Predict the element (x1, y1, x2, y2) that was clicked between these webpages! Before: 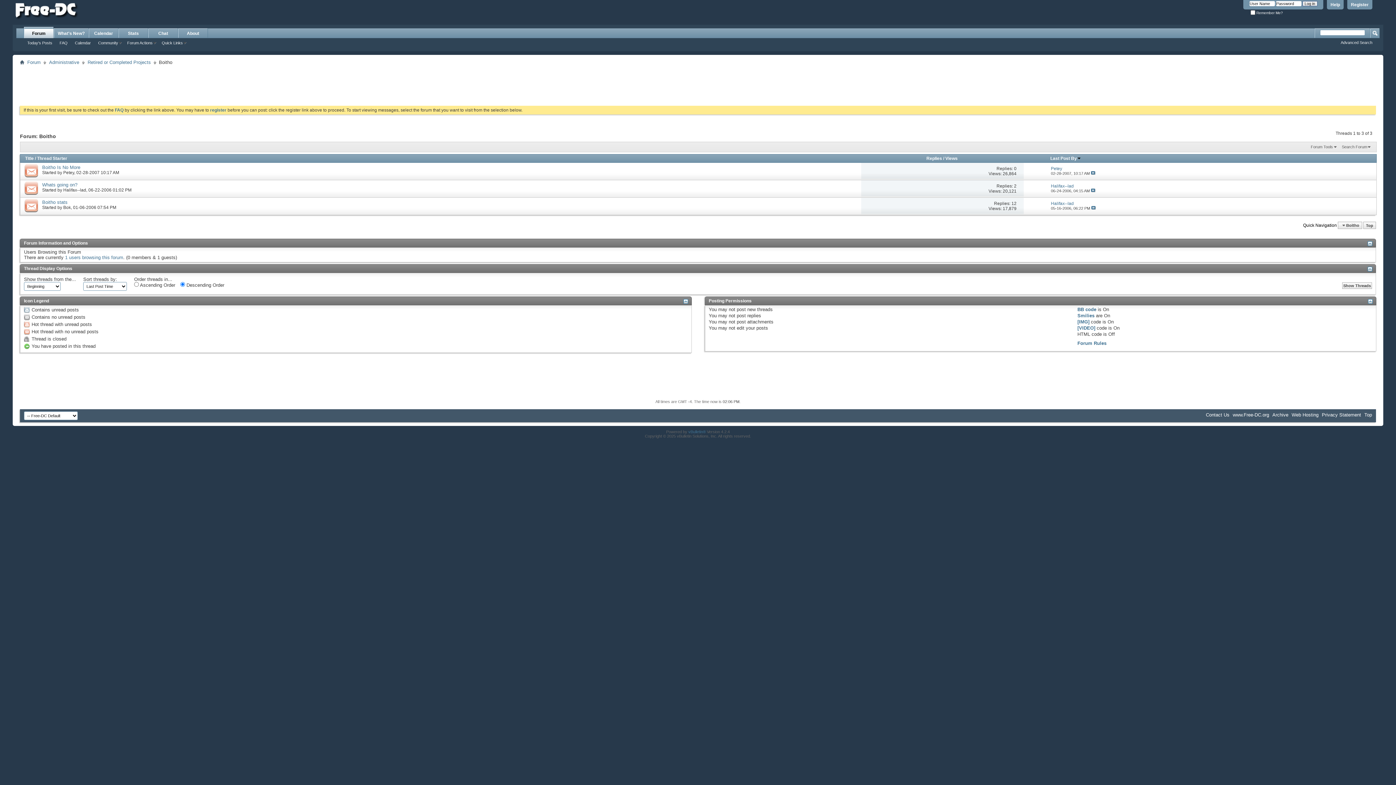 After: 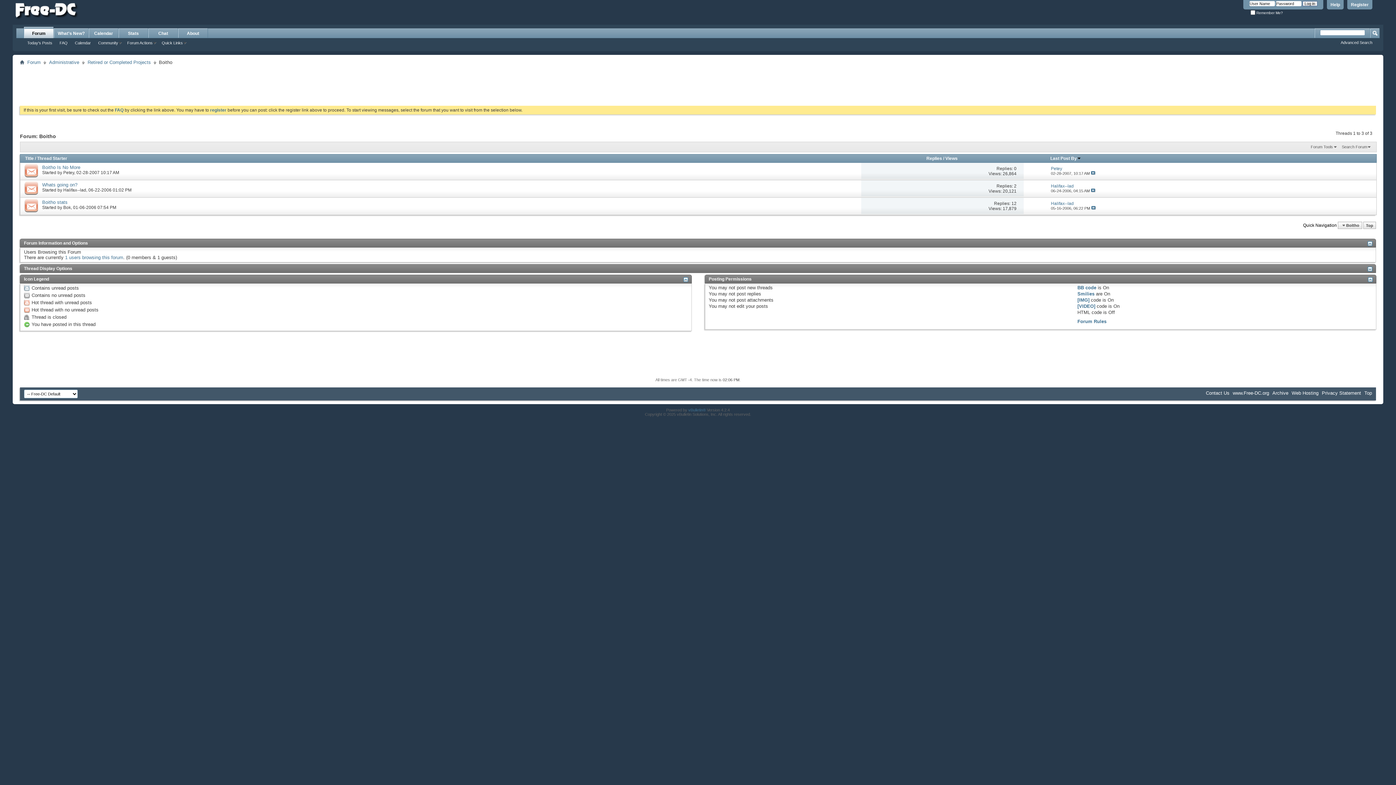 Action: bbox: (1368, 266, 1372, 271)